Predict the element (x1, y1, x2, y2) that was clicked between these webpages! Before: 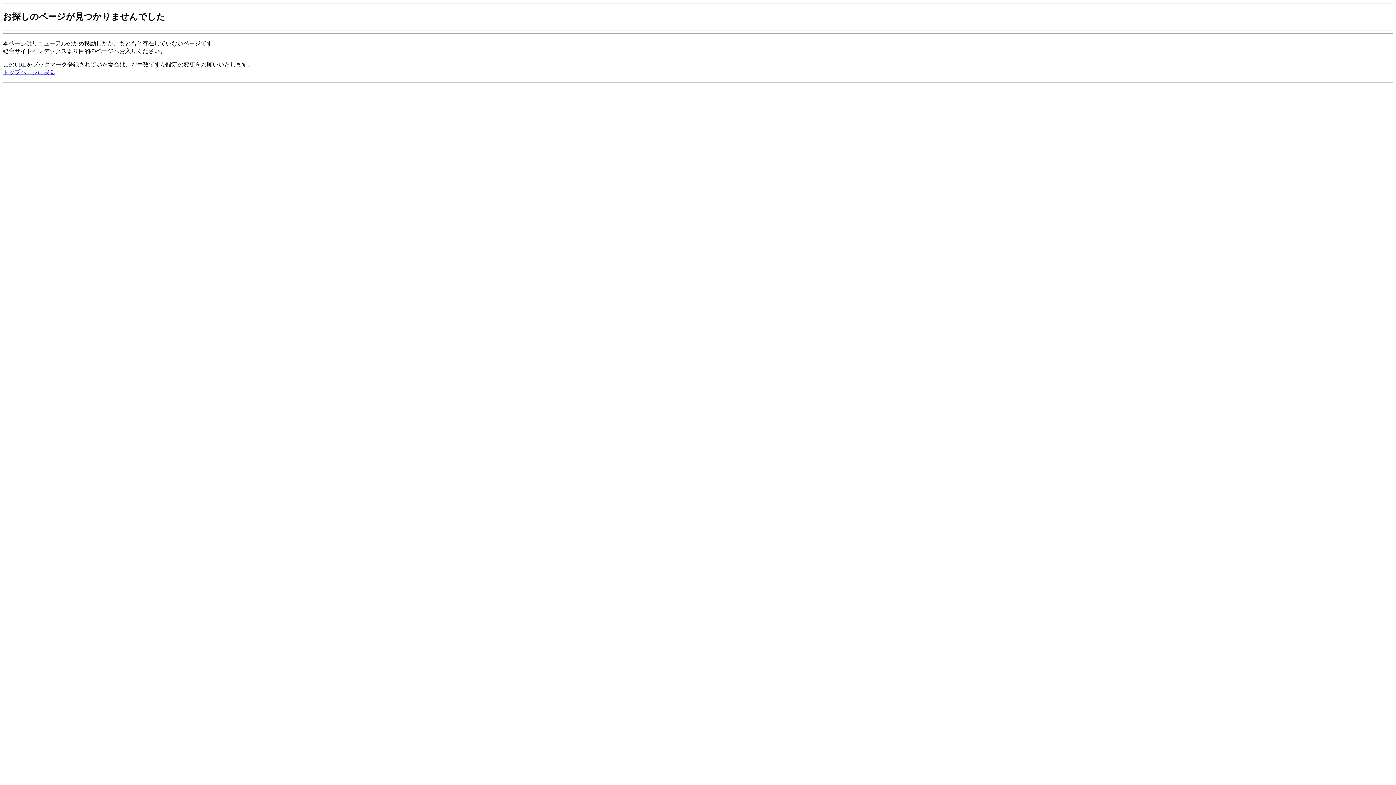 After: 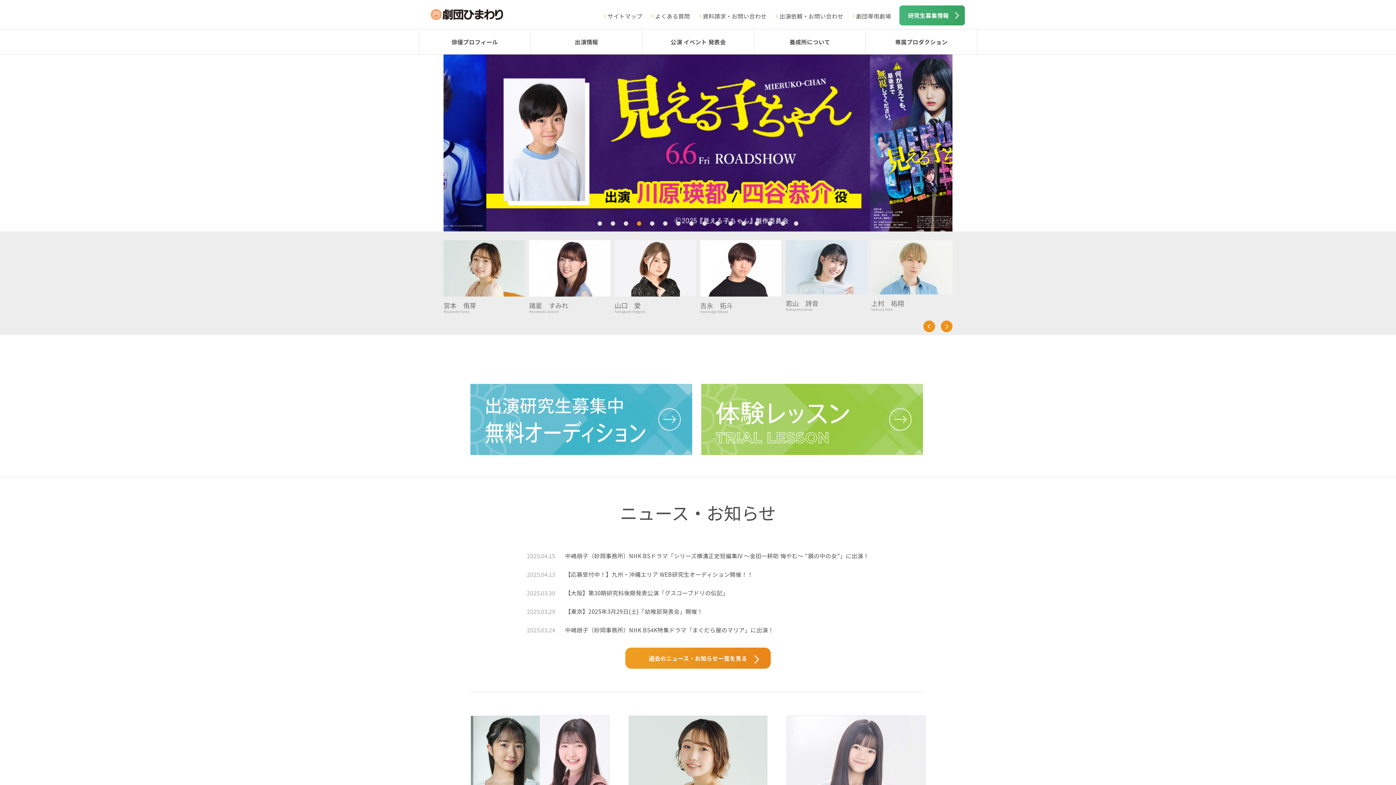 Action: label: トップページに戻る bbox: (2, 69, 55, 75)